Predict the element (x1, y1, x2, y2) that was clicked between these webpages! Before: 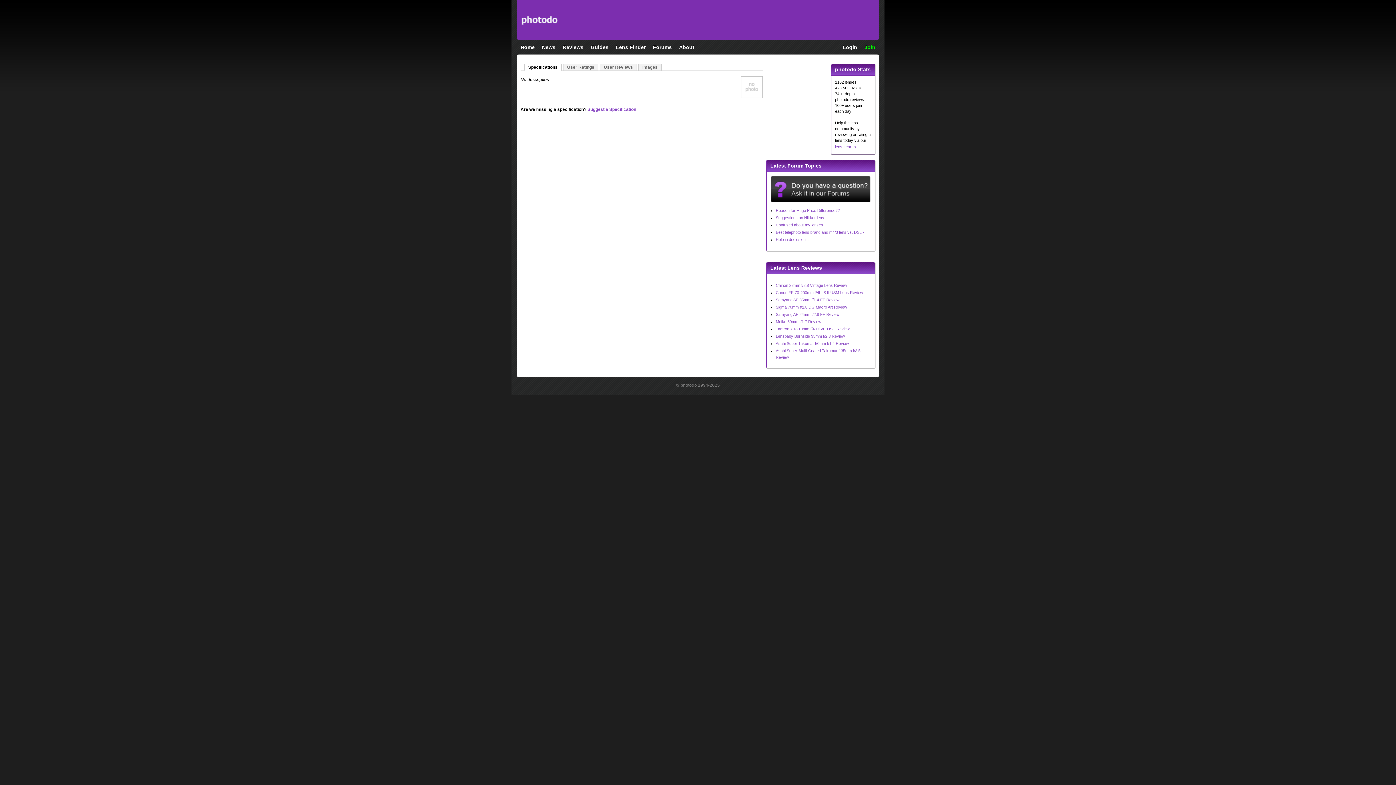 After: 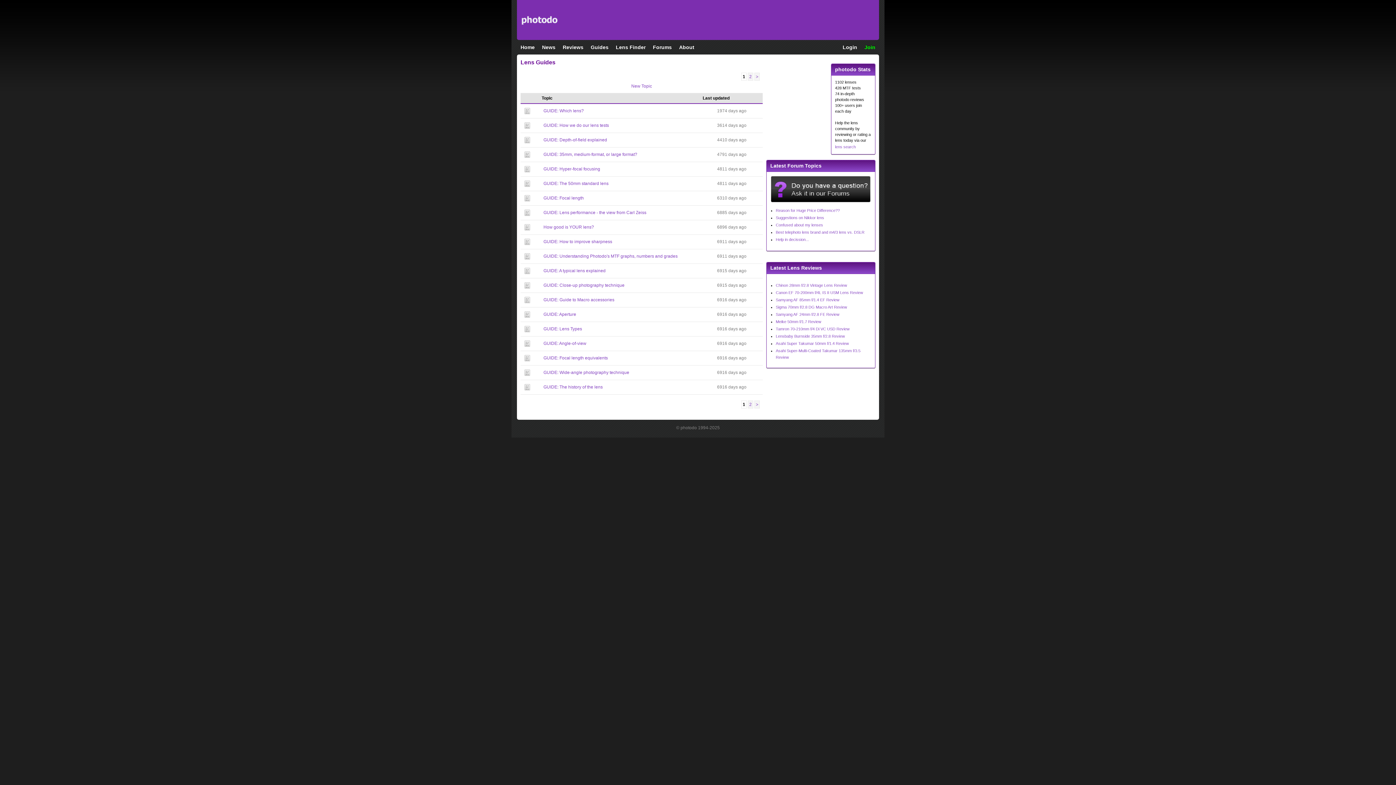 Action: label: Guides bbox: (587, 40, 612, 54)